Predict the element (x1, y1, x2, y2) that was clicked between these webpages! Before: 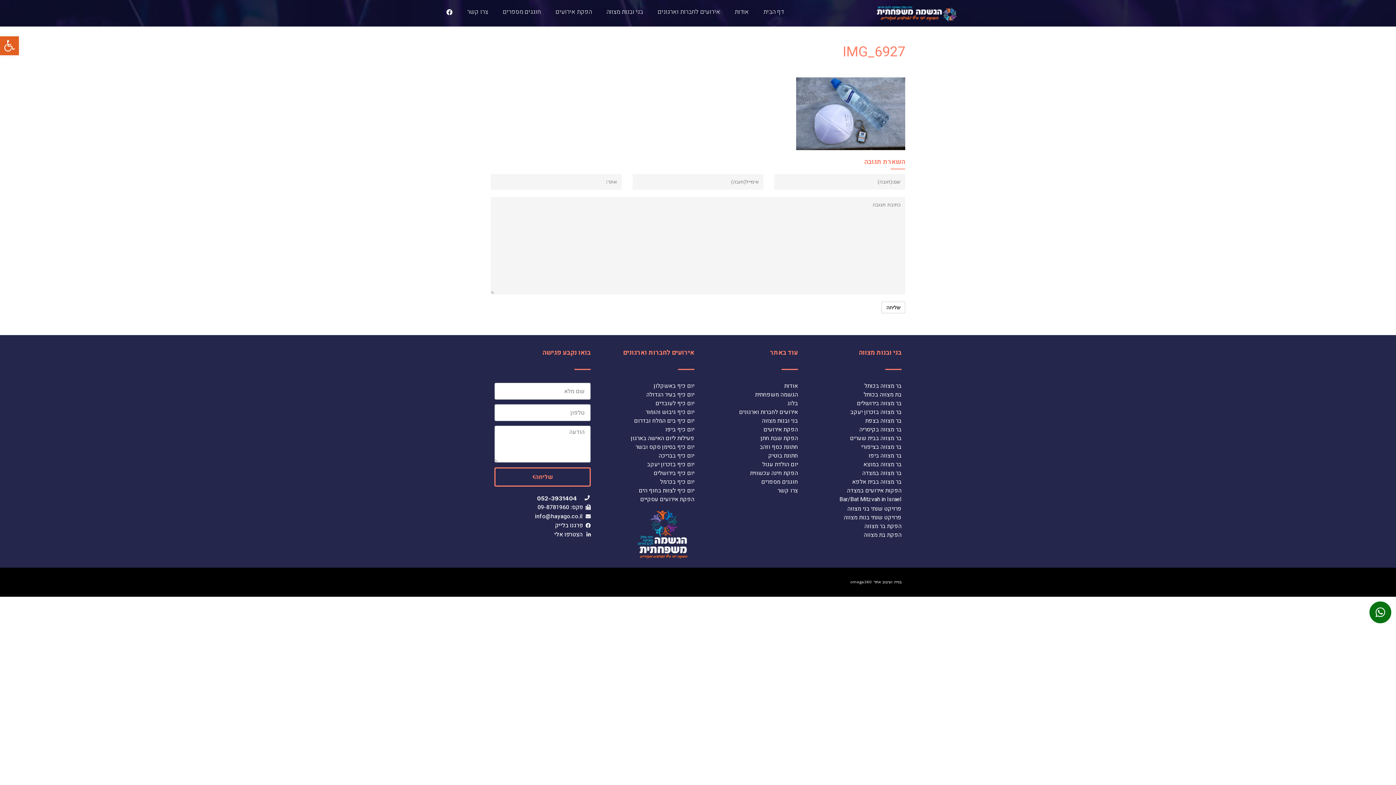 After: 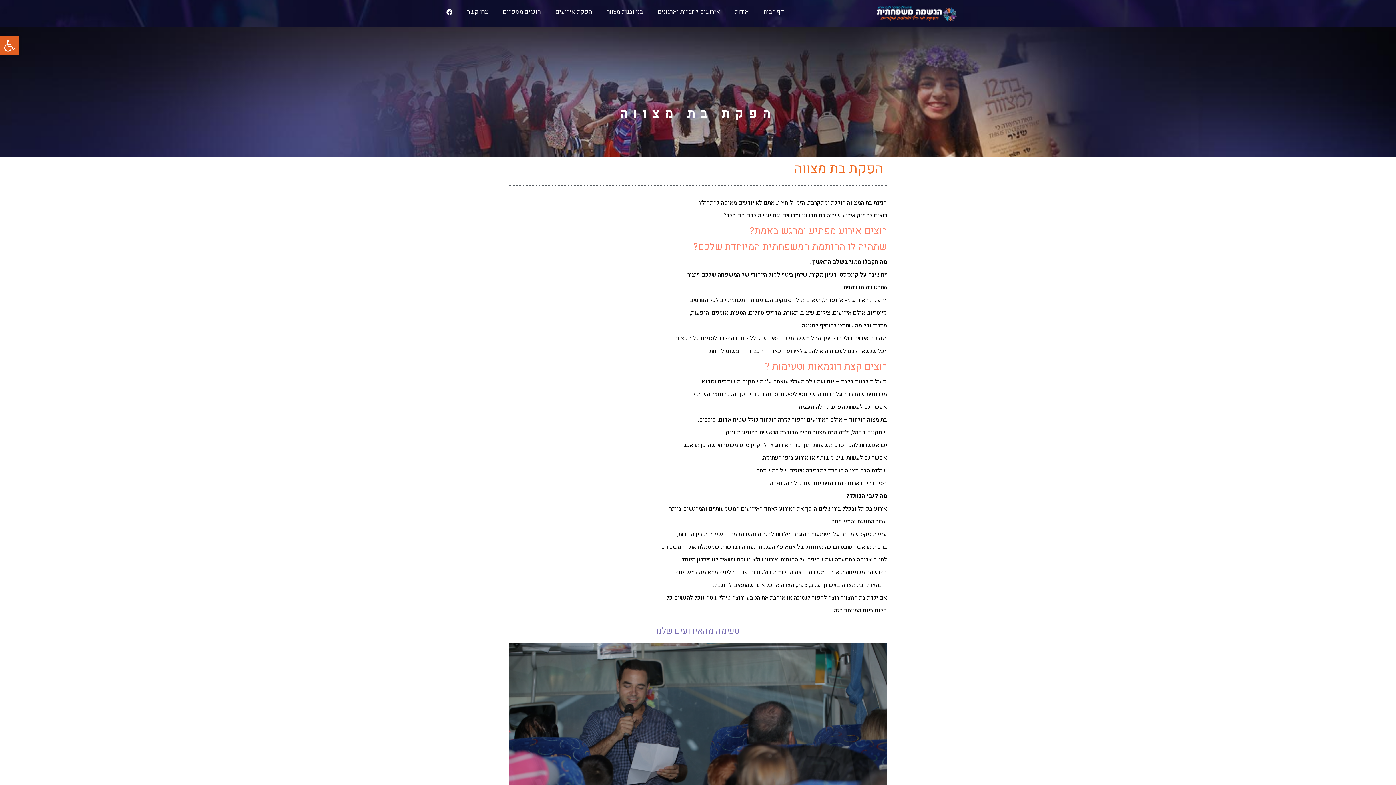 Action: bbox: (805, 532, 901, 538) label: הפקת בת מצווה